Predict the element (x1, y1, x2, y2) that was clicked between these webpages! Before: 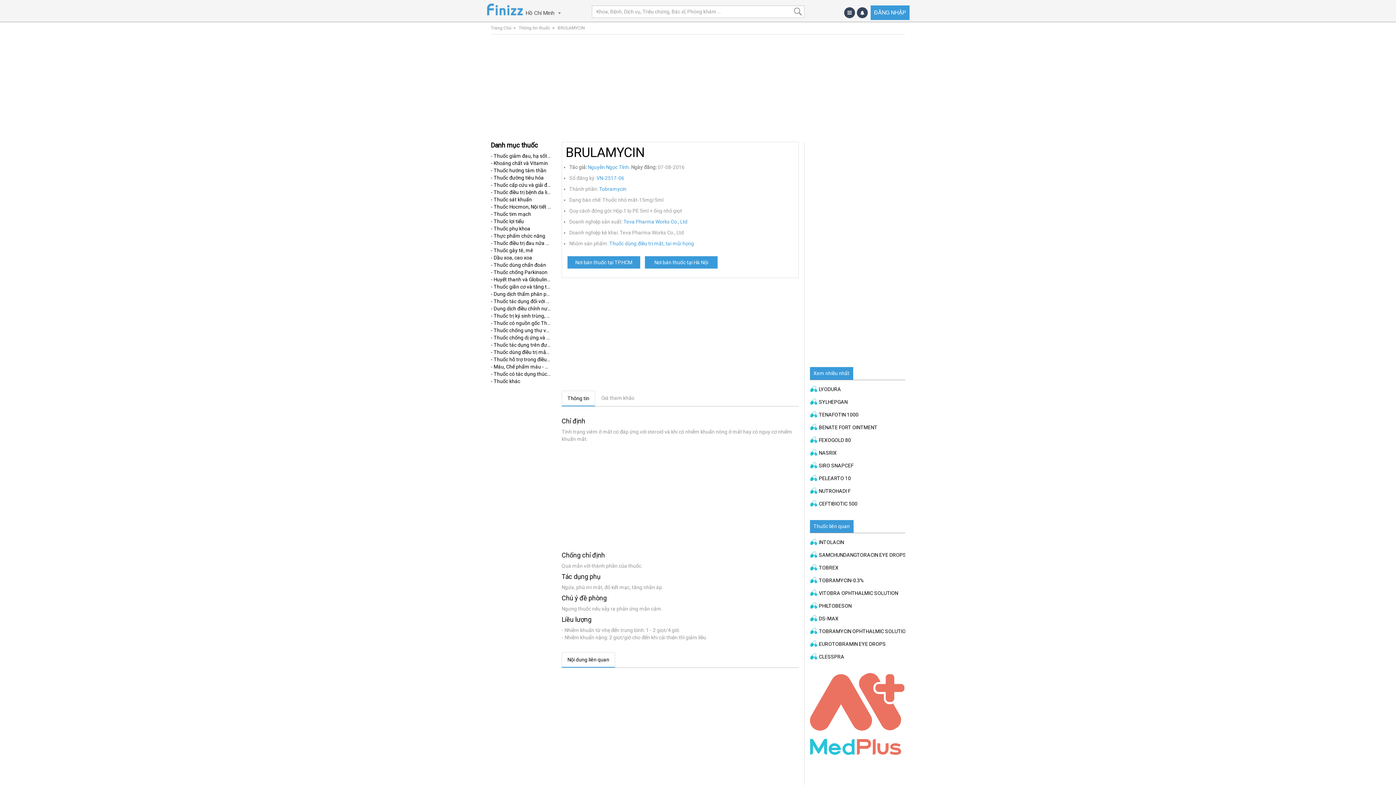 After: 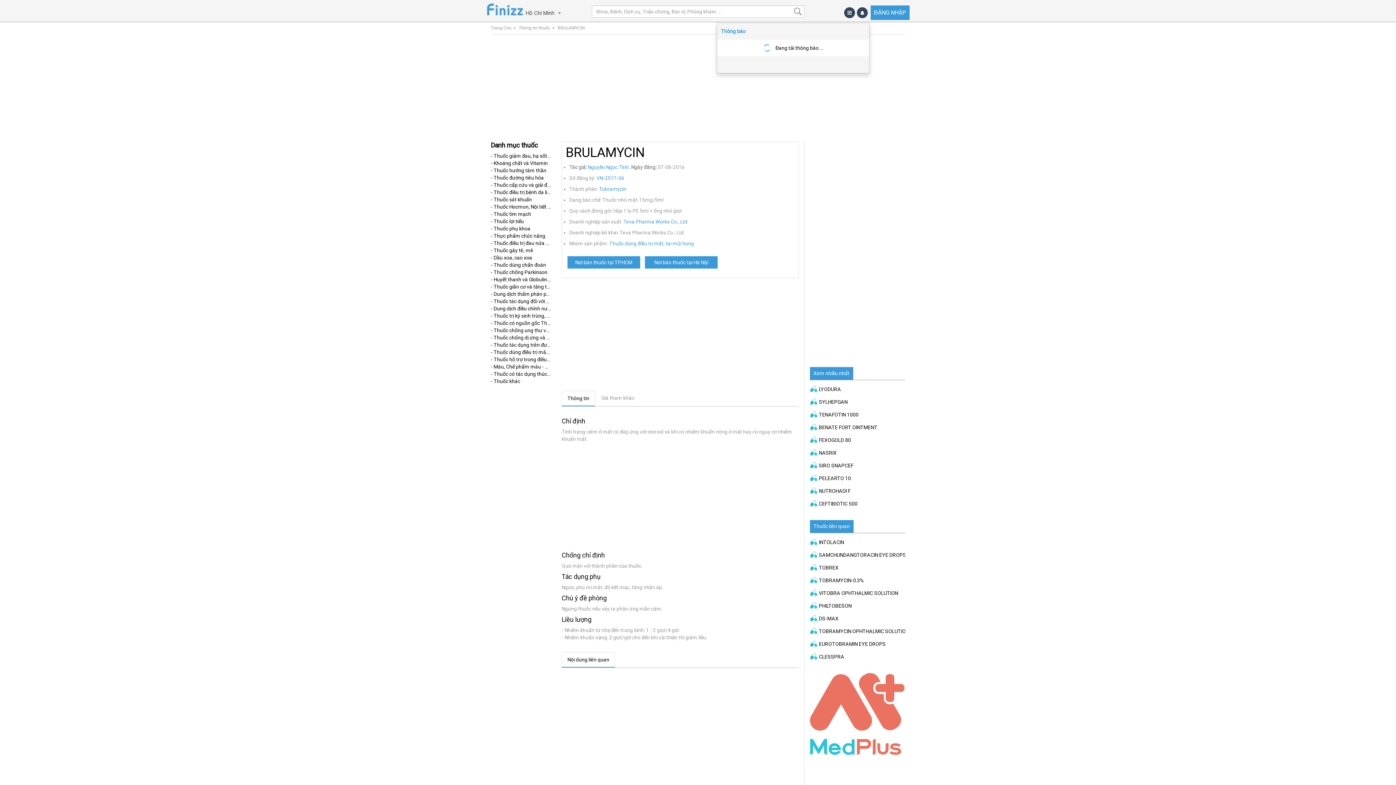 Action: bbox: (857, 7, 868, 18)